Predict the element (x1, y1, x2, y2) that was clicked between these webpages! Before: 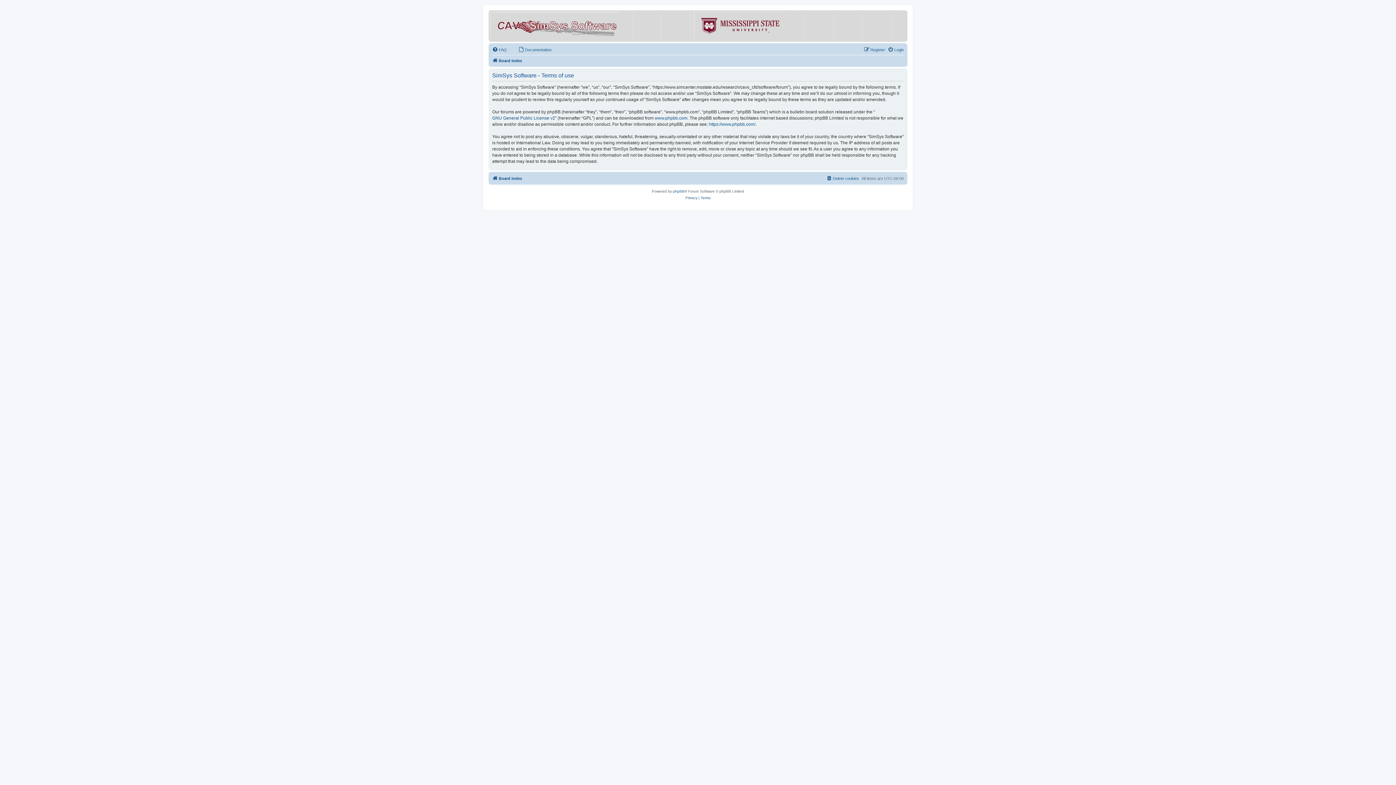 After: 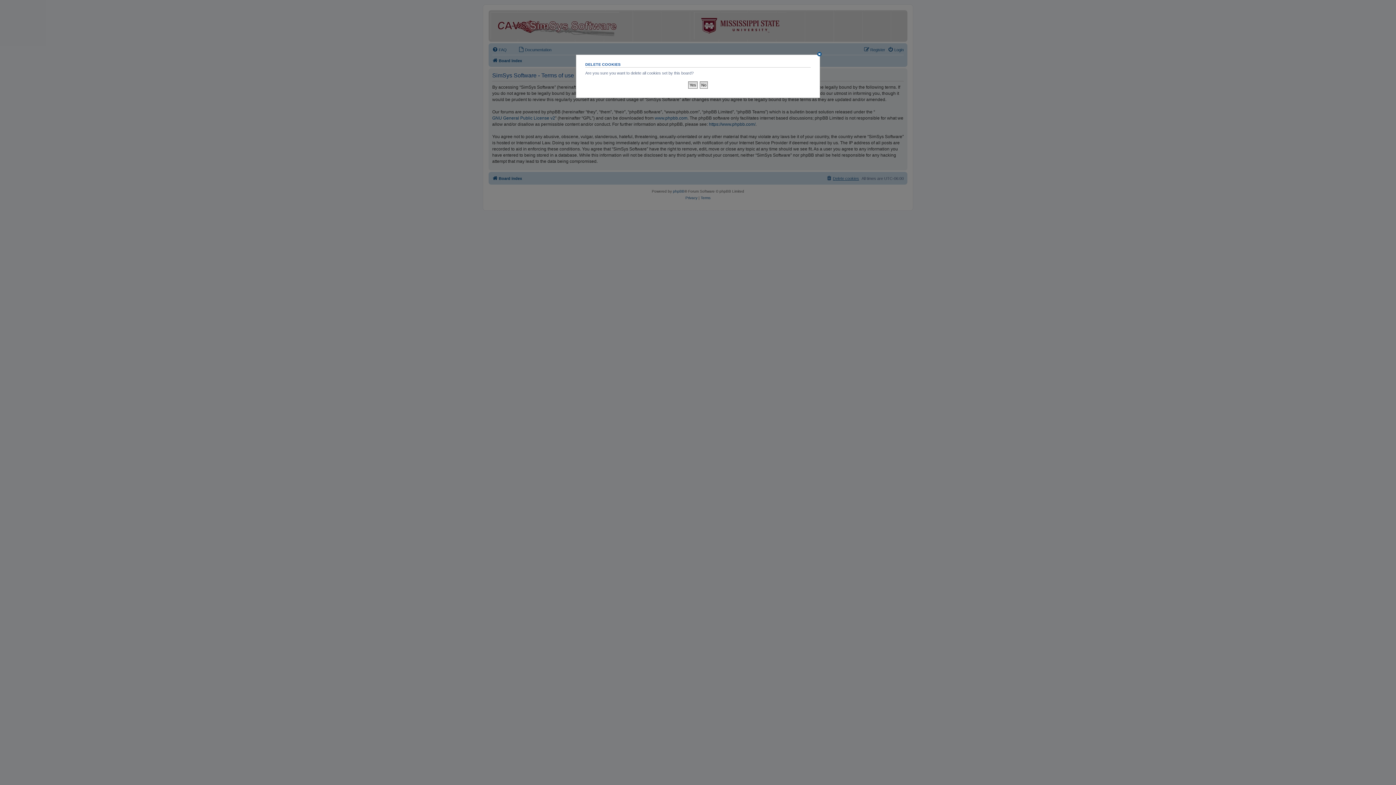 Action: label: Delete cookies bbox: (826, 174, 859, 182)